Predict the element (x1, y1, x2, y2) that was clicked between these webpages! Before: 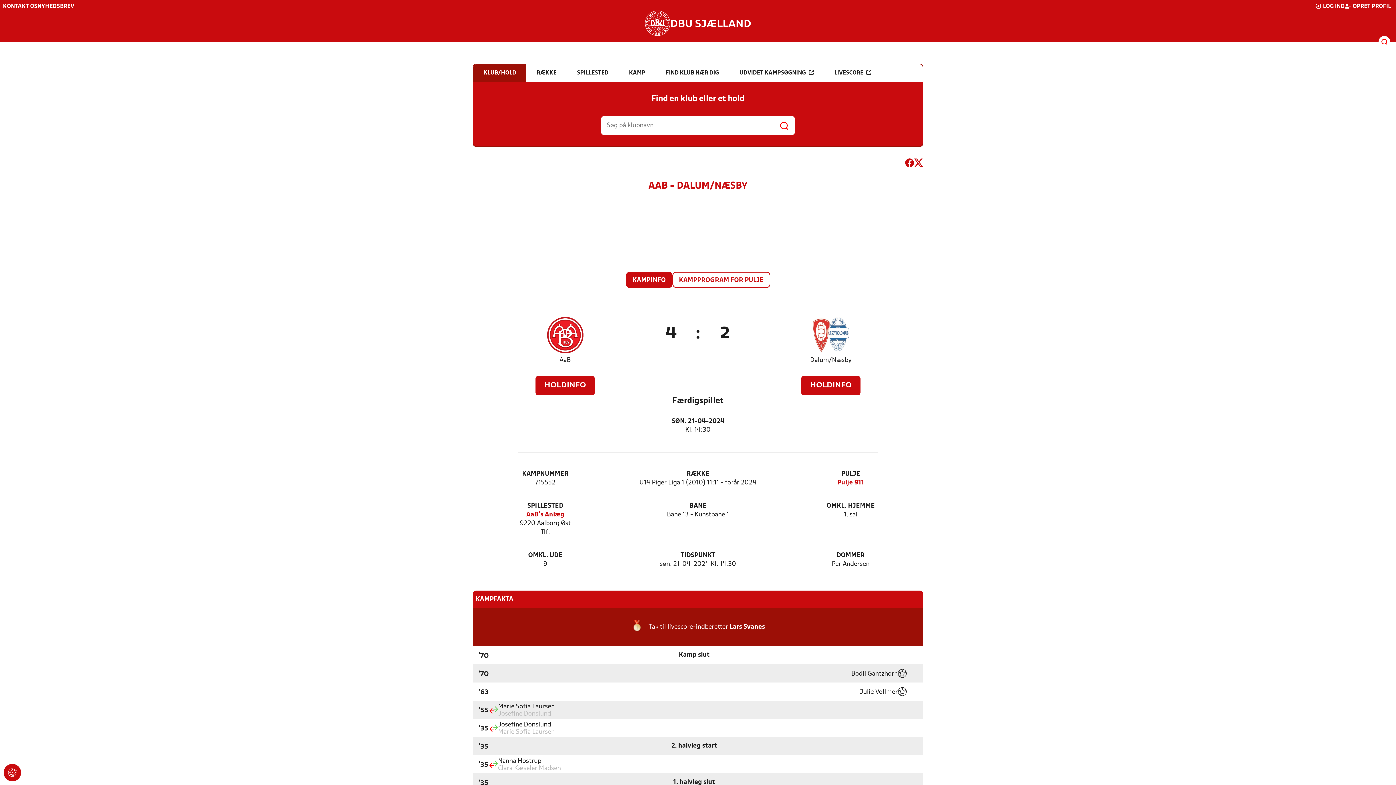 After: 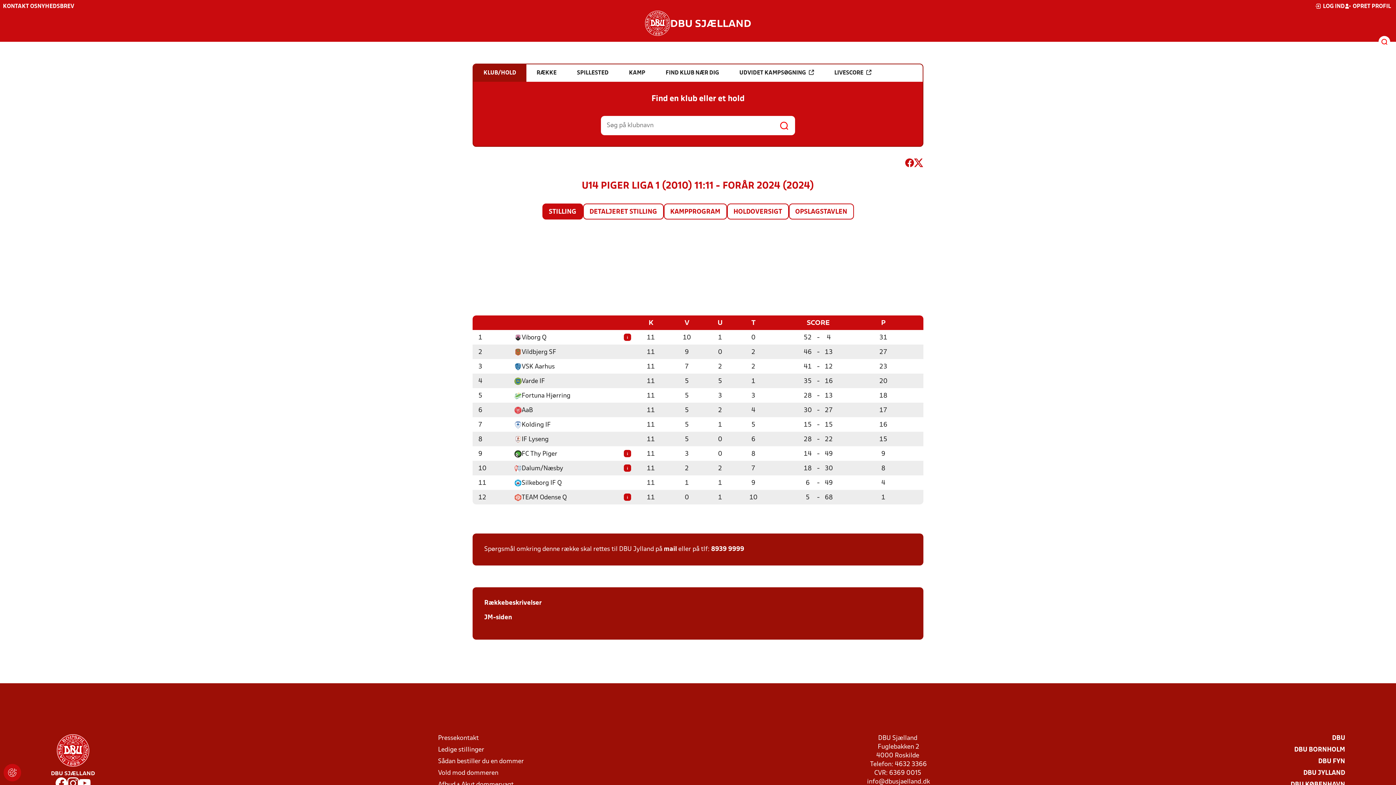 Action: label: Pulje 911 bbox: (837, 478, 864, 487)